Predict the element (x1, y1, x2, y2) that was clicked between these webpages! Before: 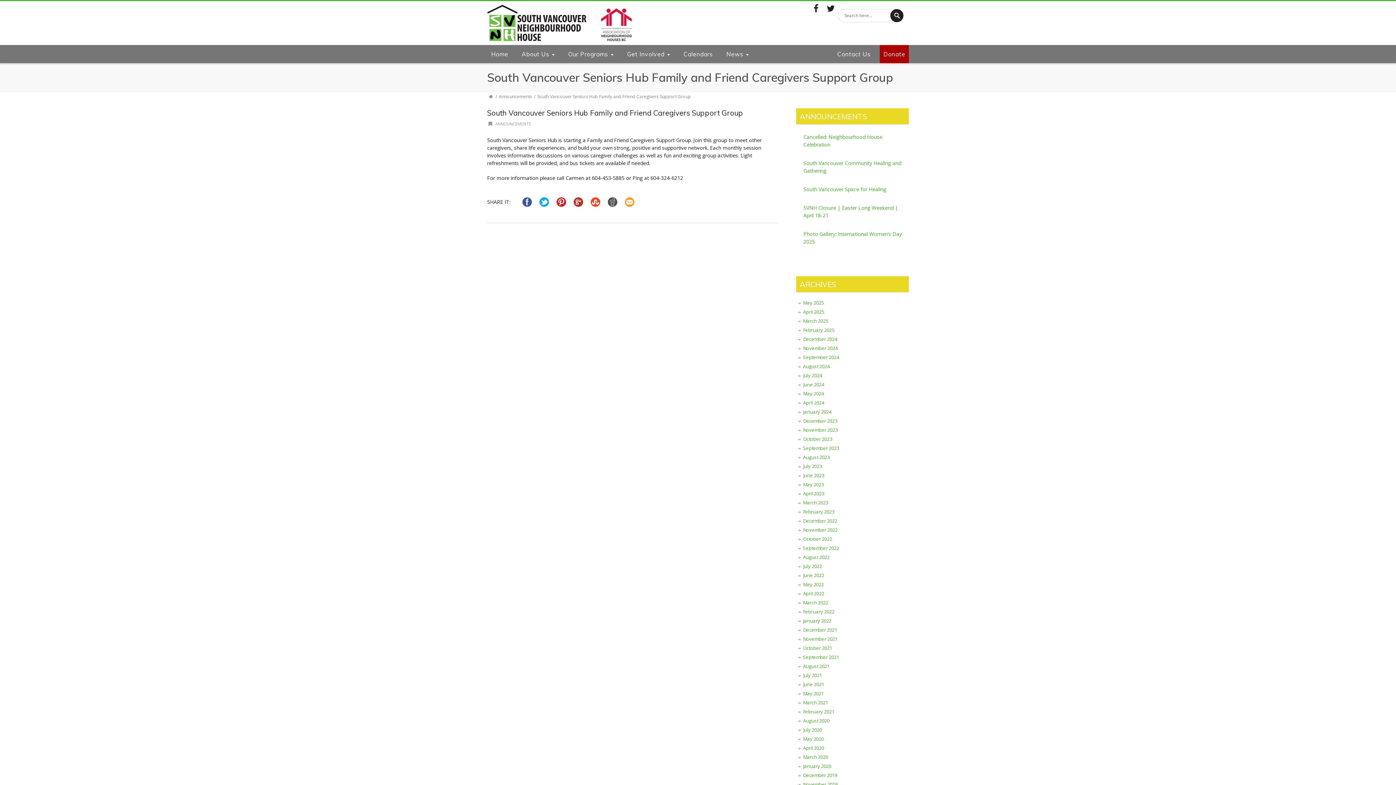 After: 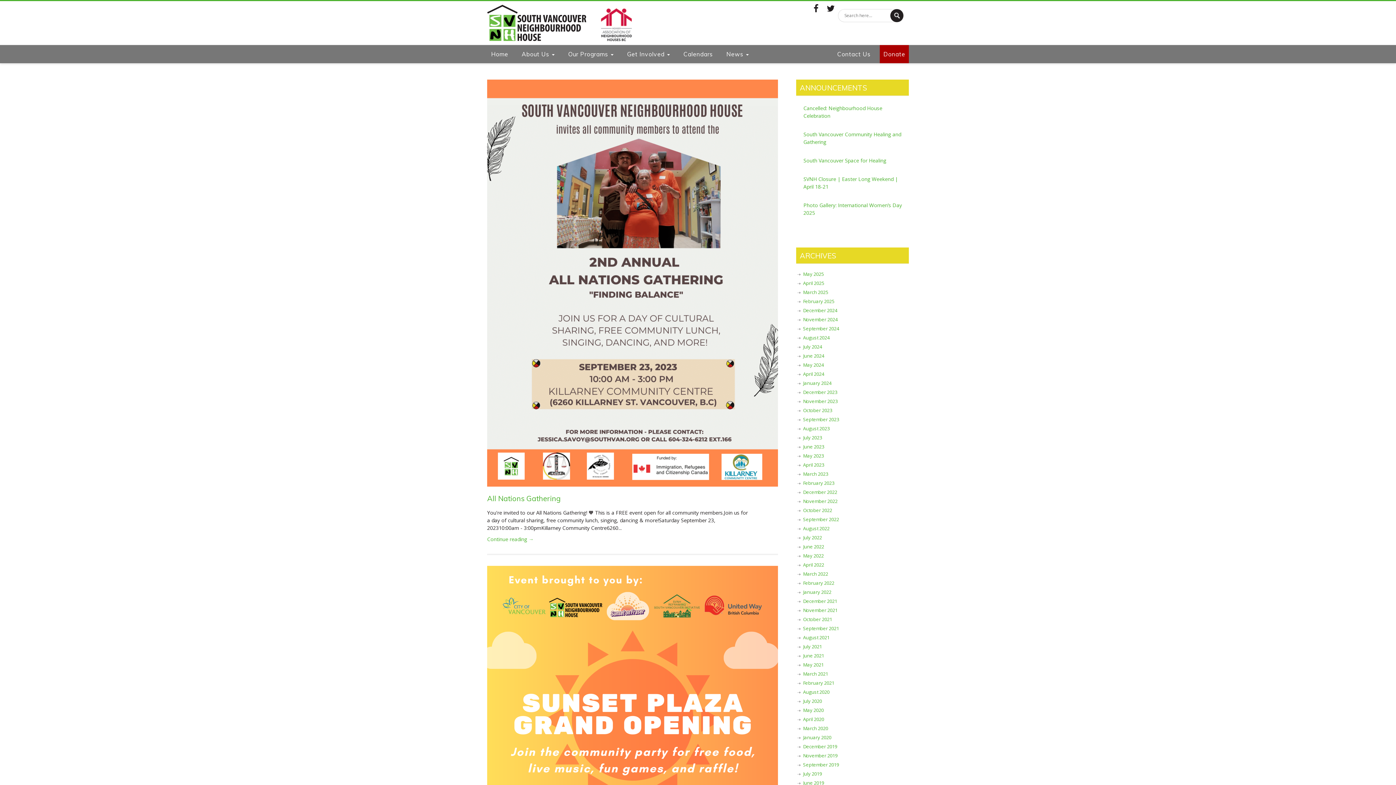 Action: bbox: (797, 453, 830, 462) label: August 2023